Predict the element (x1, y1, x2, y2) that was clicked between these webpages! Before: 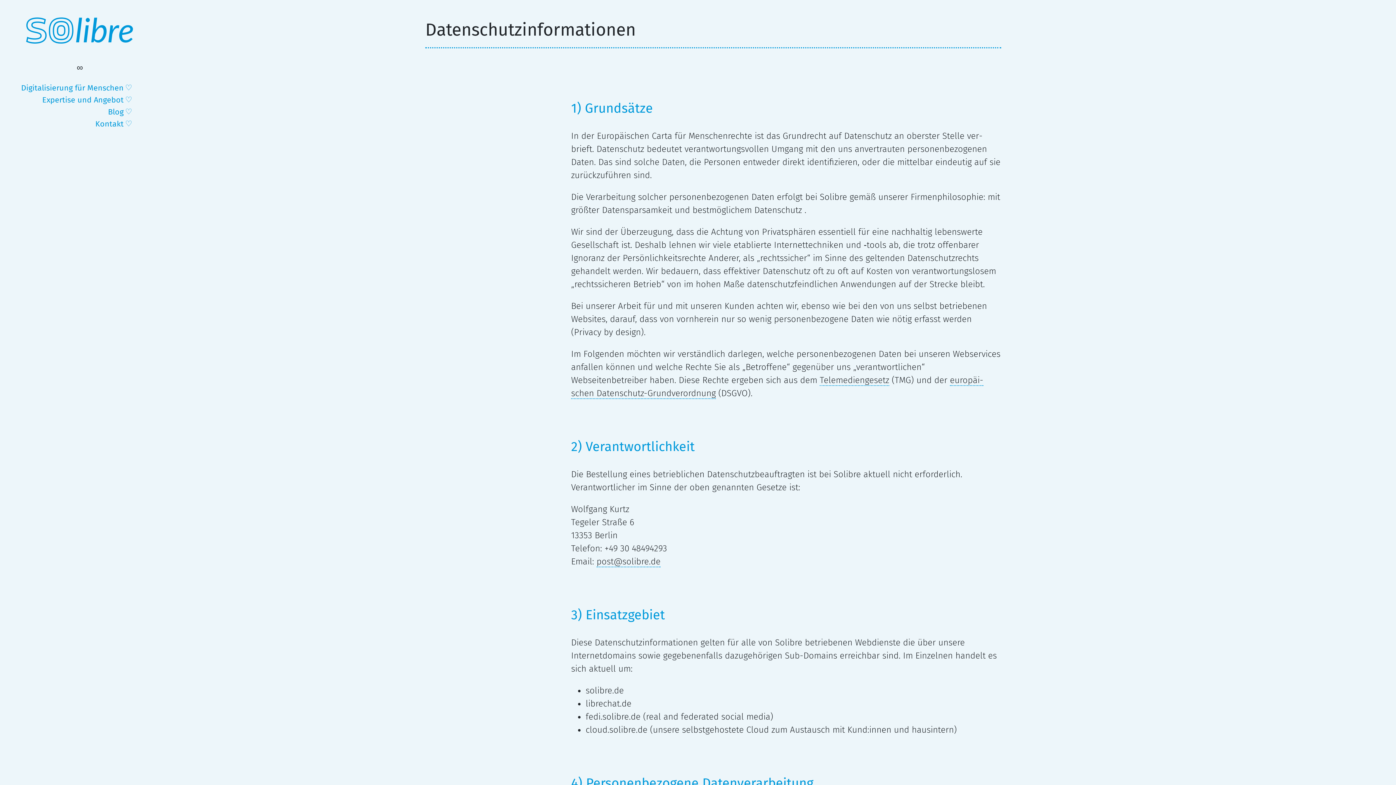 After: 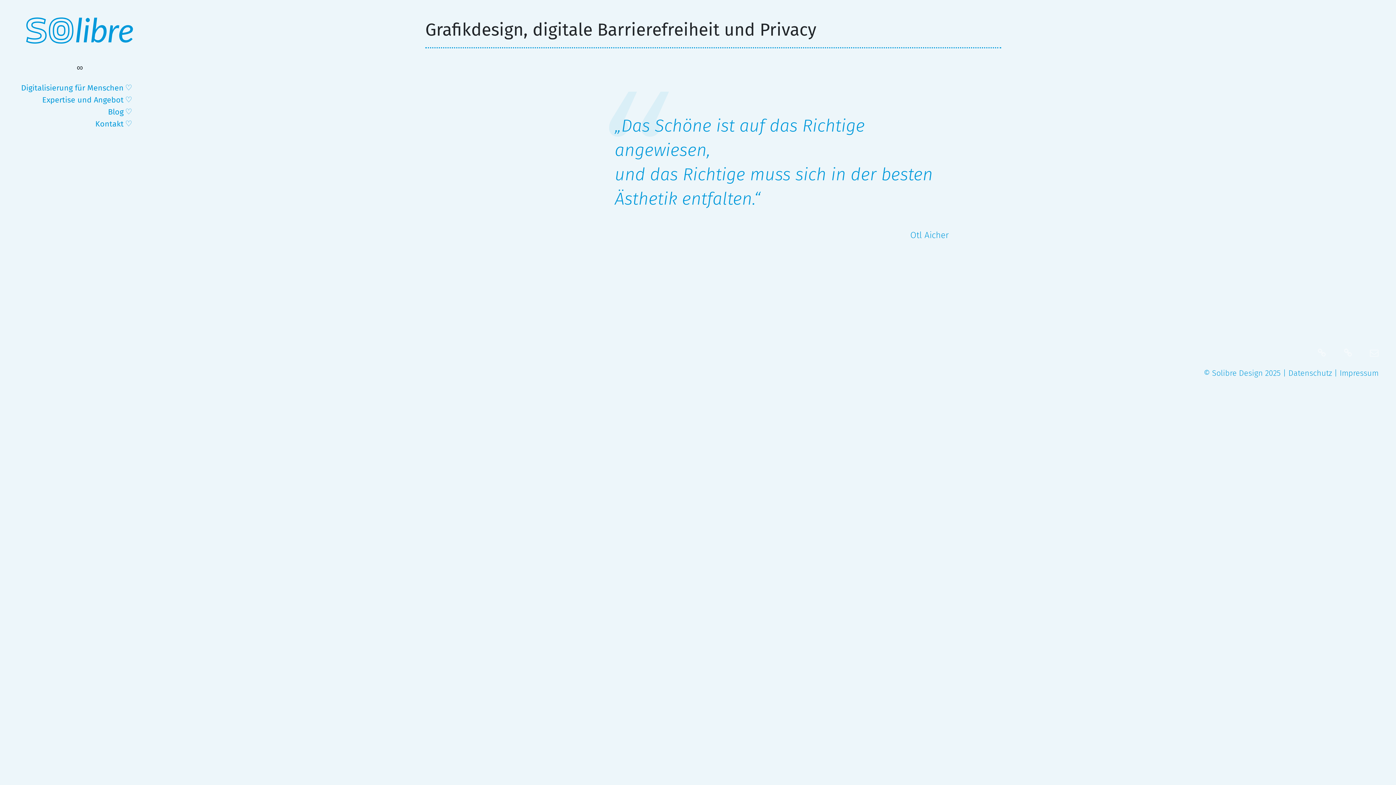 Action: bbox: (17, 8, 142, 52)